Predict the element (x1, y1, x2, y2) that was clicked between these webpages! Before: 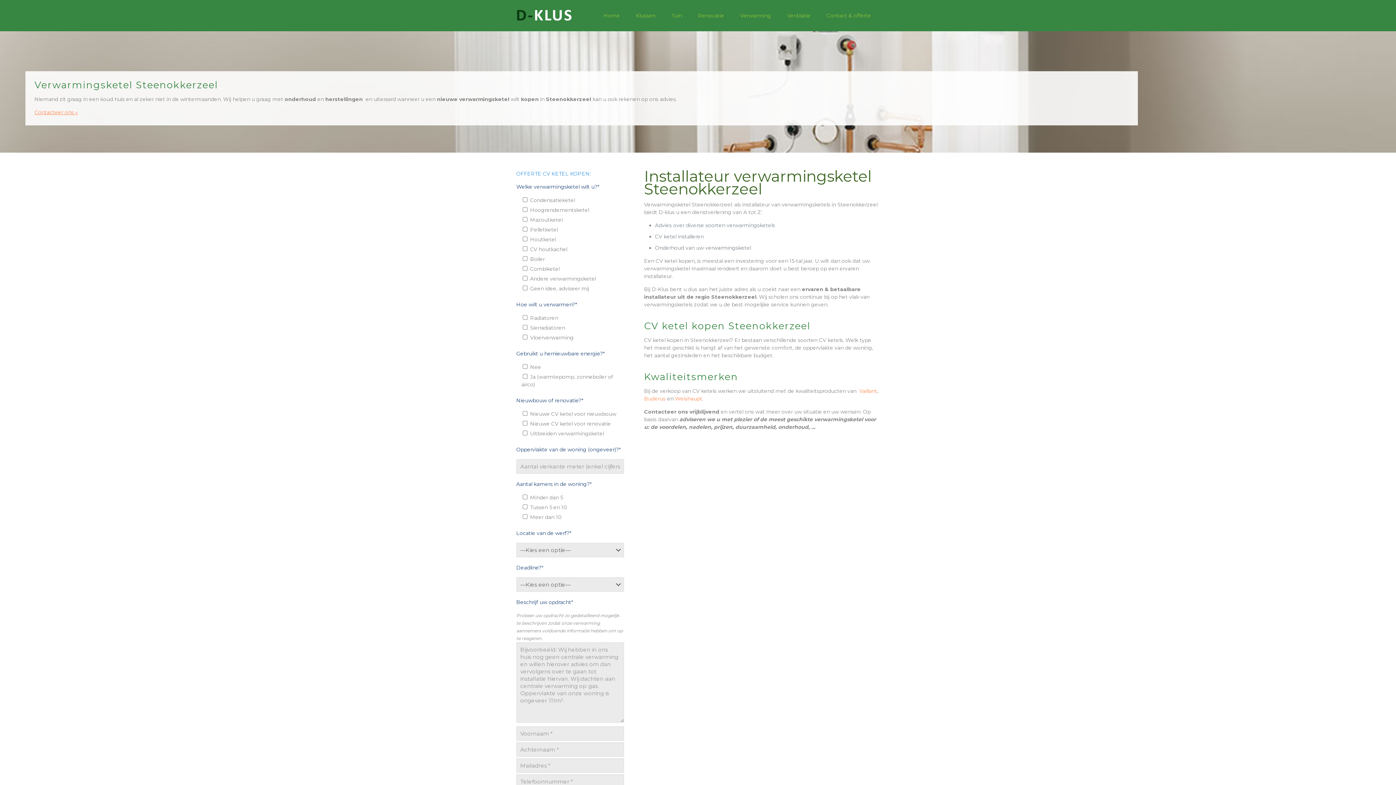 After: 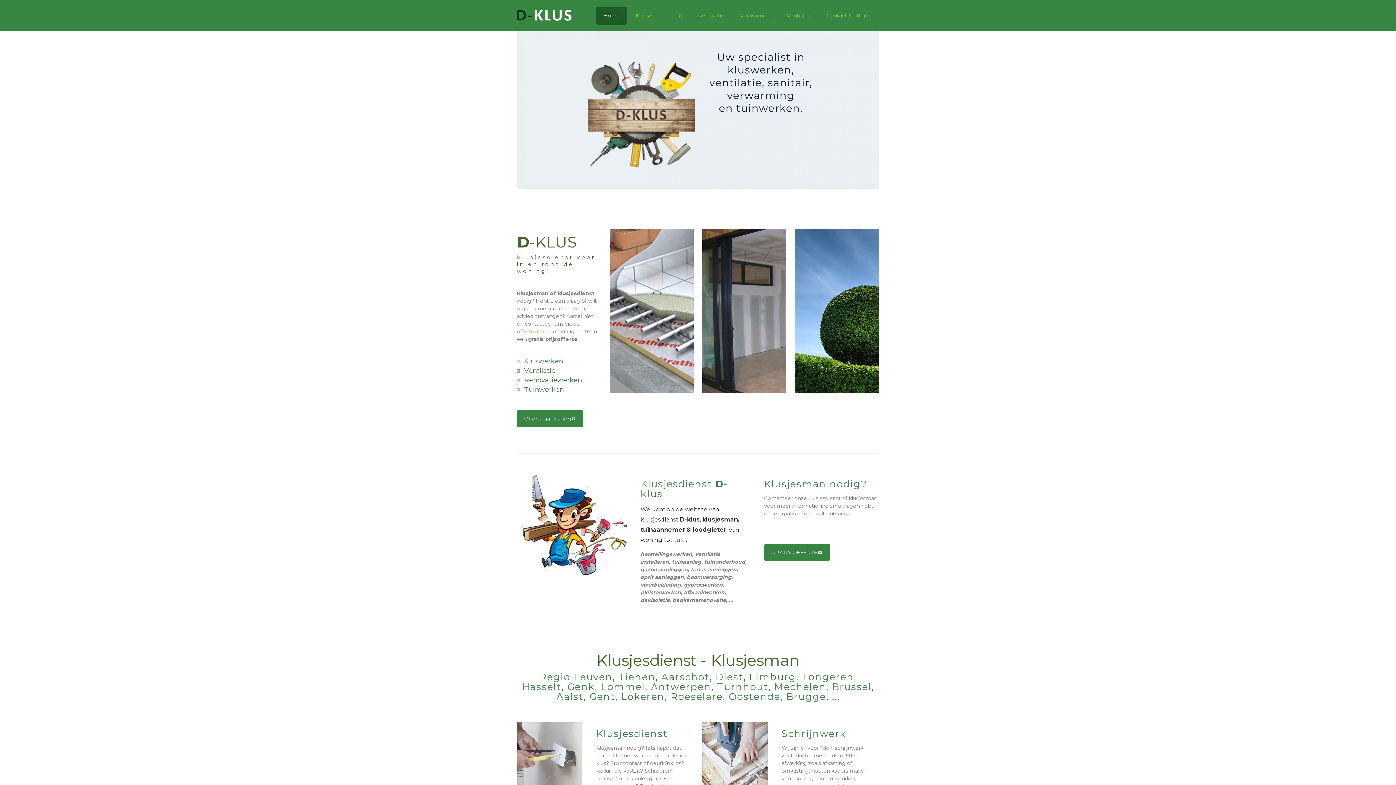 Action: label: Home bbox: (596, 6, 627, 24)